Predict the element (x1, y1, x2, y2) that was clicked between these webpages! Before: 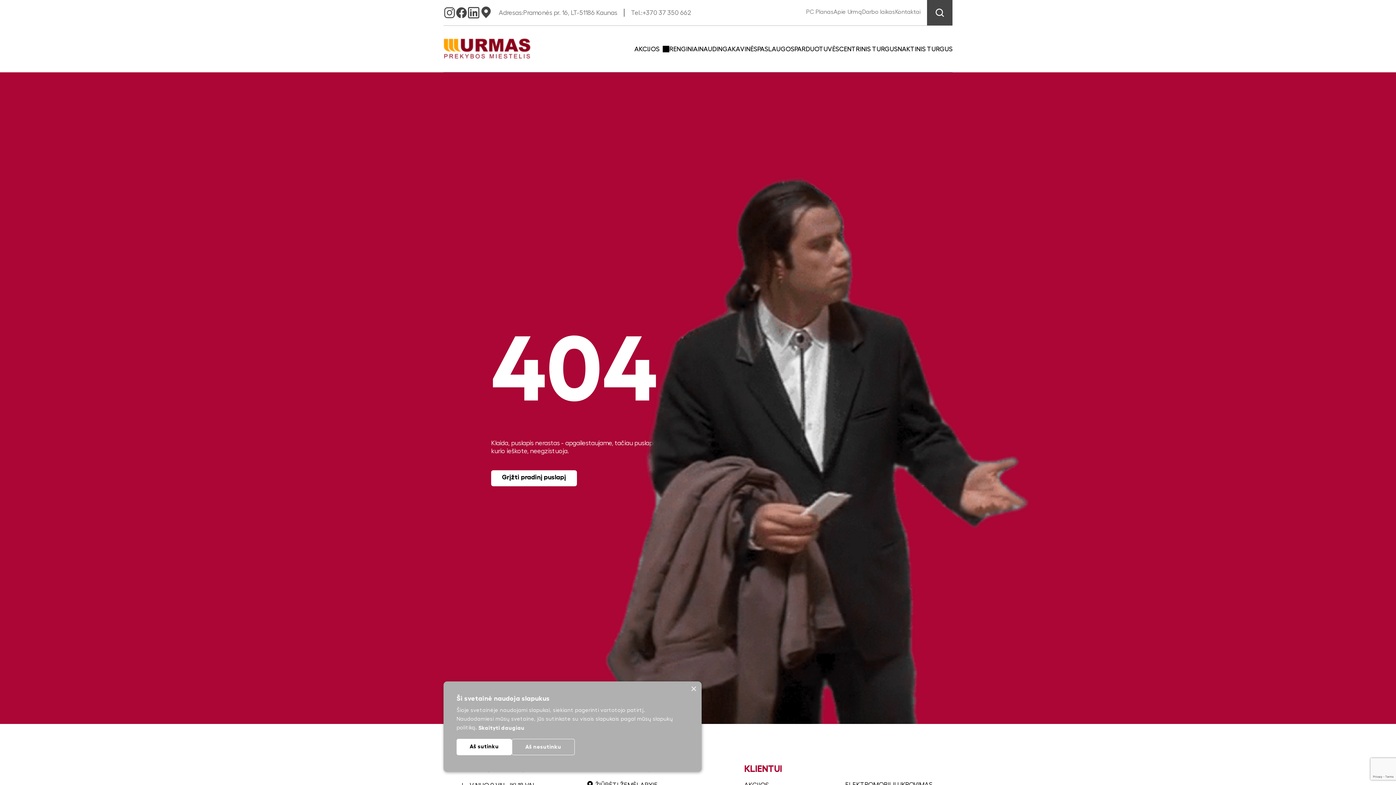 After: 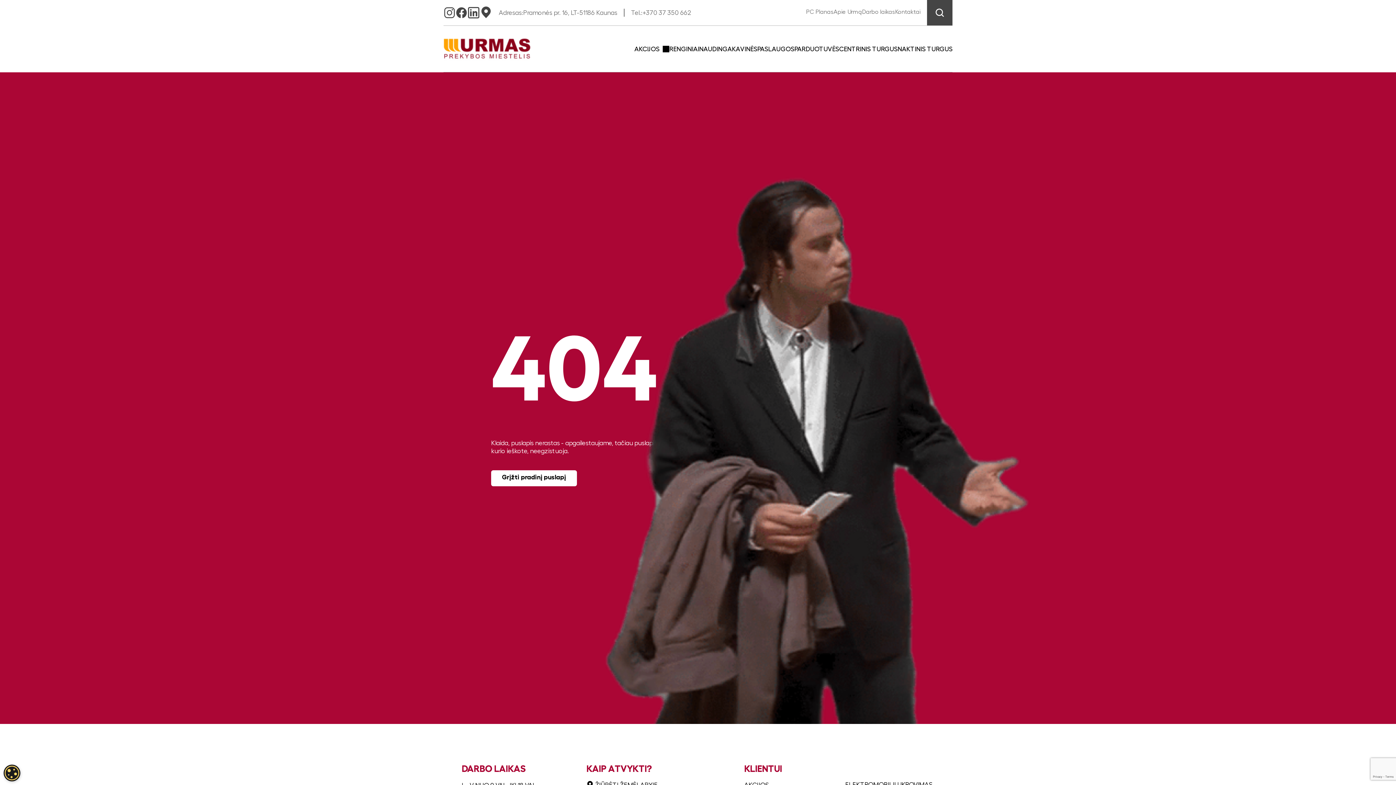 Action: bbox: (512, 739, 574, 755) label: Aš nesutinku